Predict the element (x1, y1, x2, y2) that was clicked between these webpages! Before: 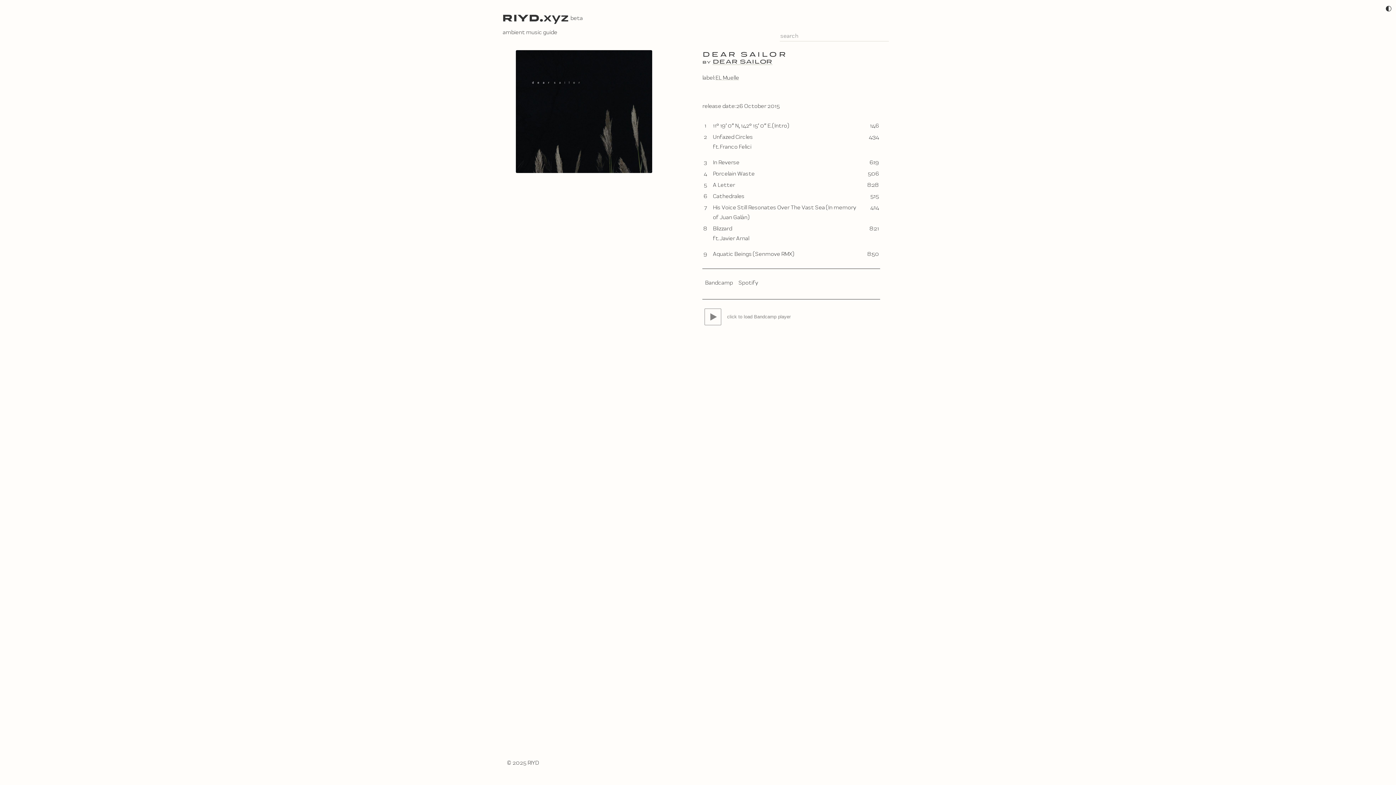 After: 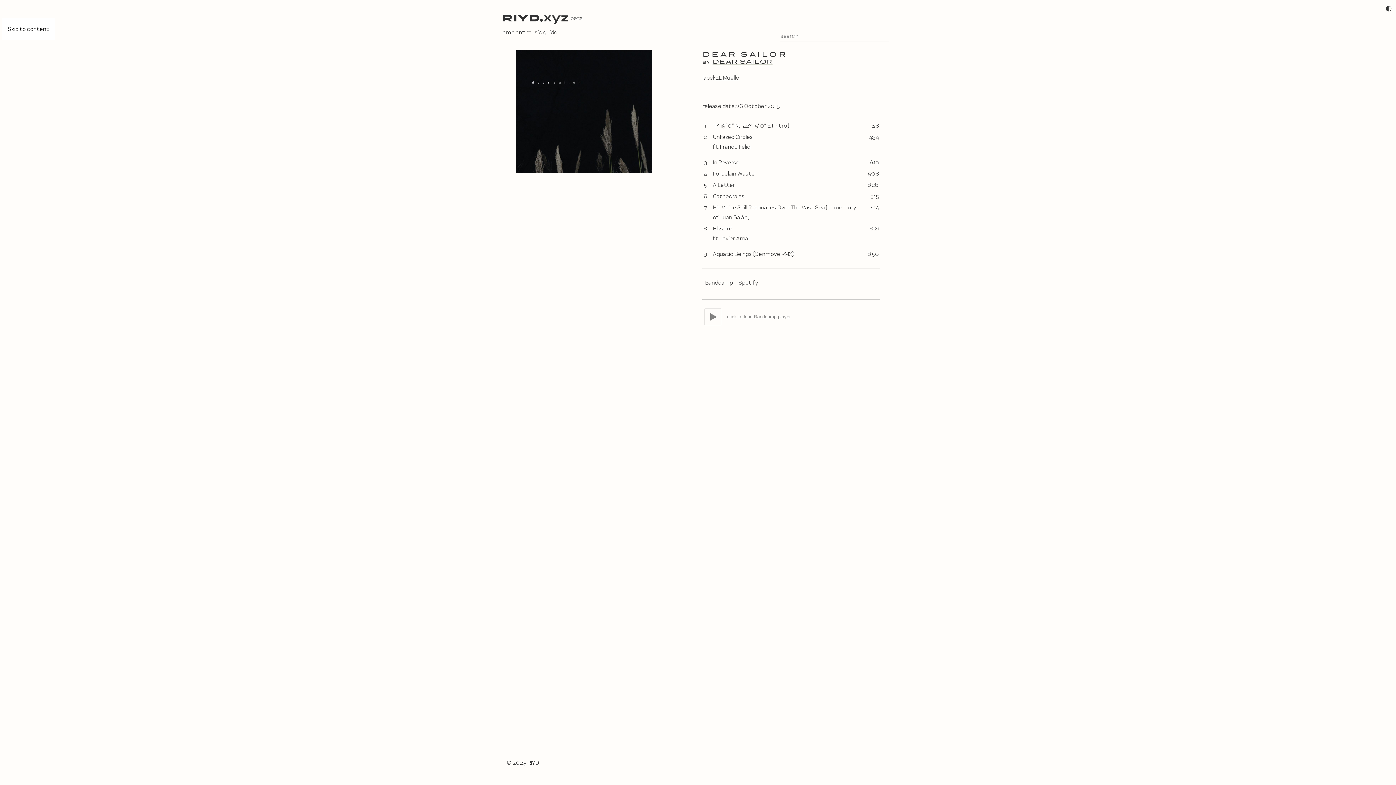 Action: bbox: (0, 0, 0, 0) label: Skip to content